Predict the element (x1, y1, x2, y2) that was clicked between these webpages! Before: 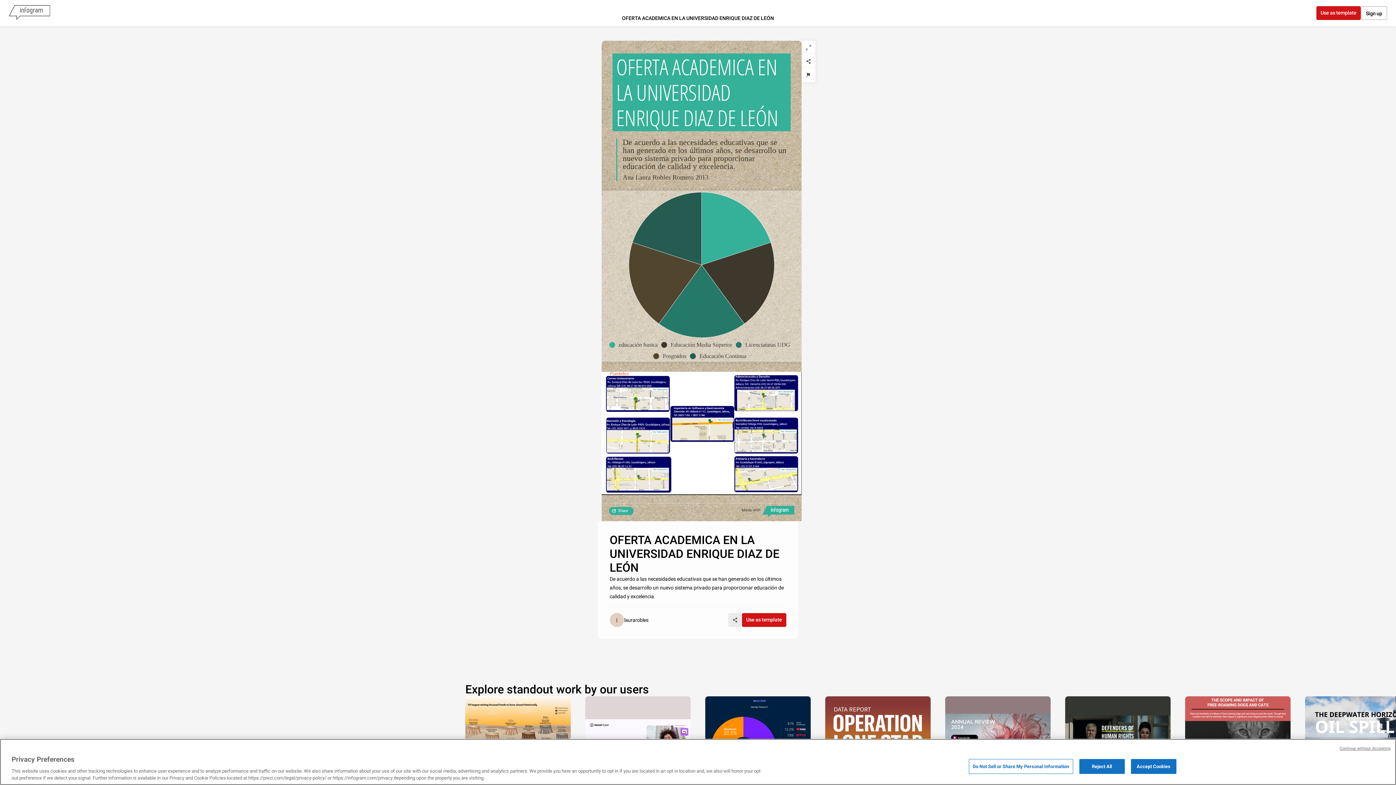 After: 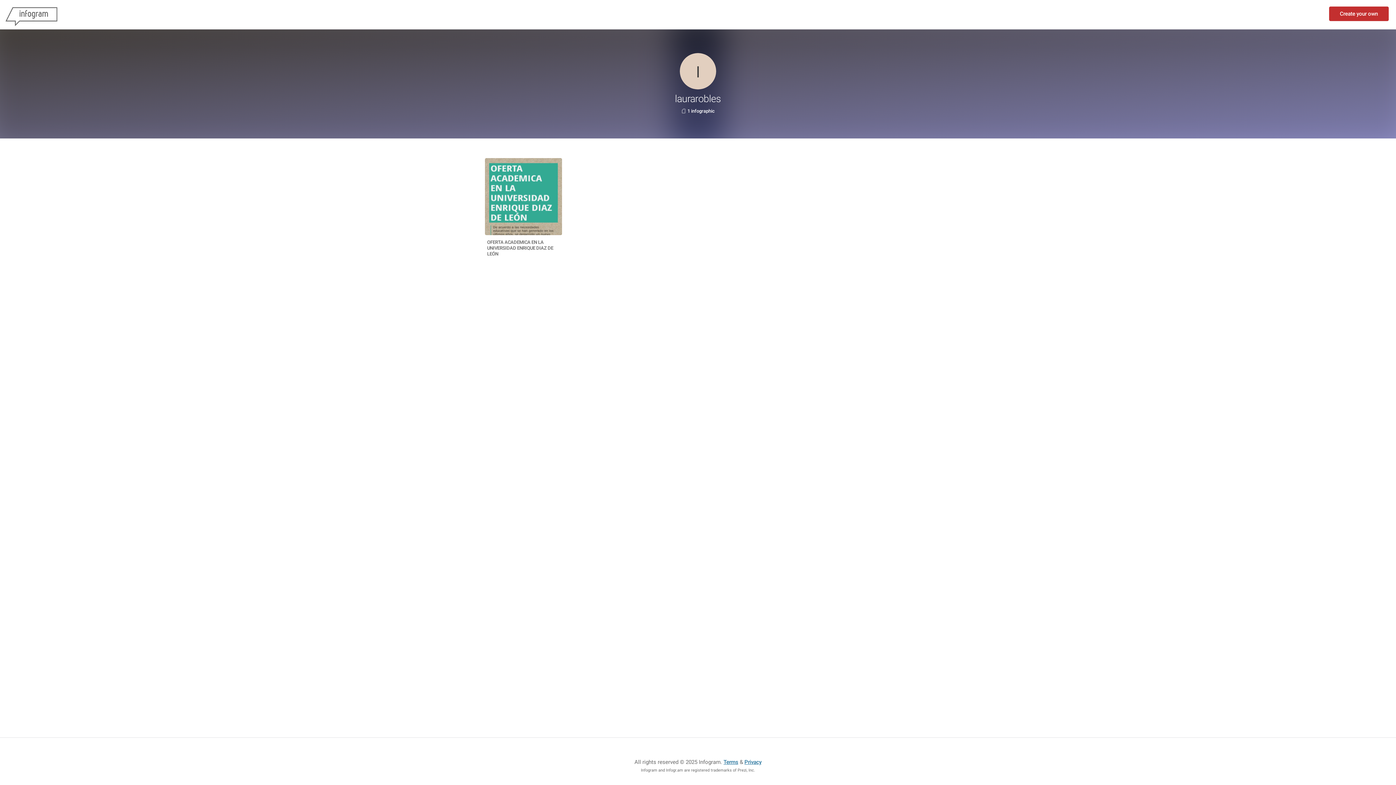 Action: bbox: (609, 612, 648, 627) label: Go to the author's public profile page.